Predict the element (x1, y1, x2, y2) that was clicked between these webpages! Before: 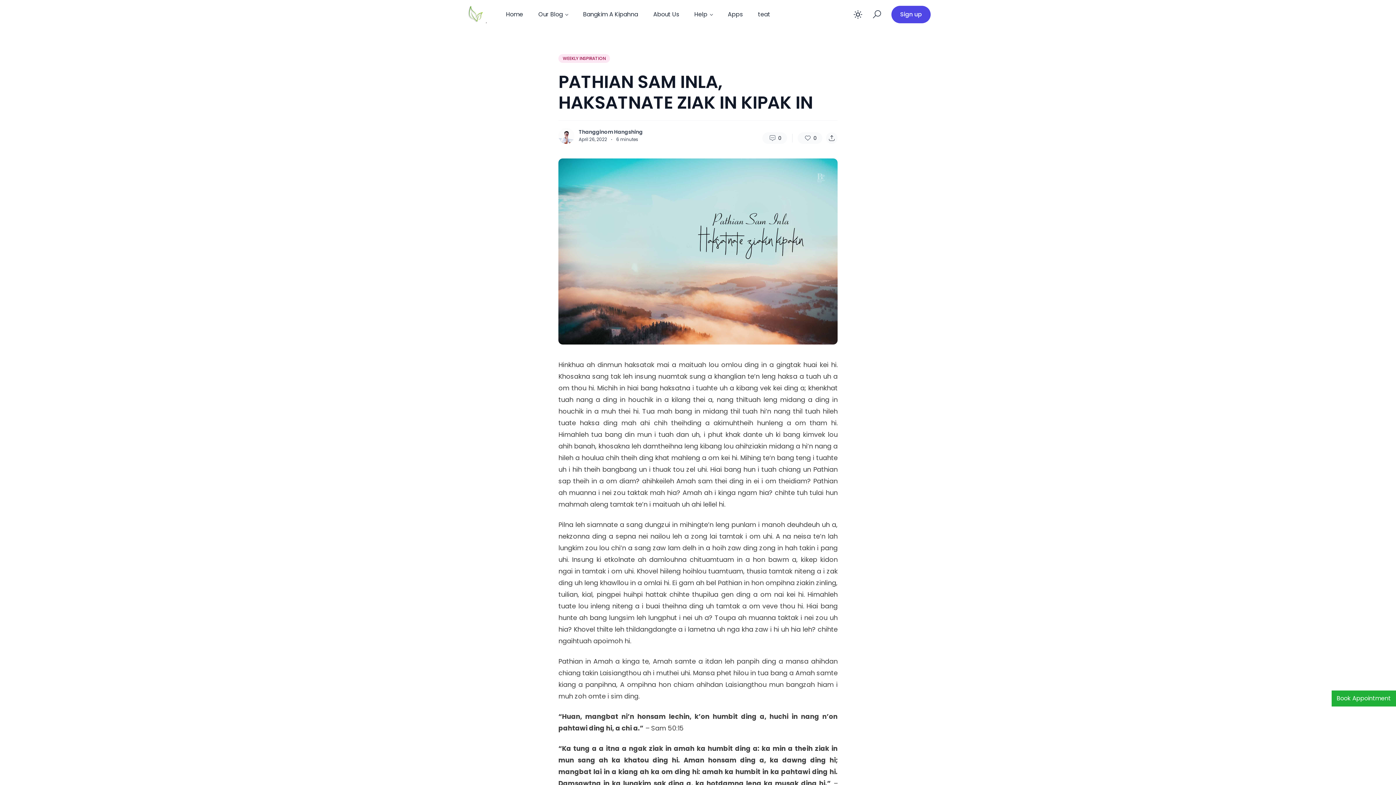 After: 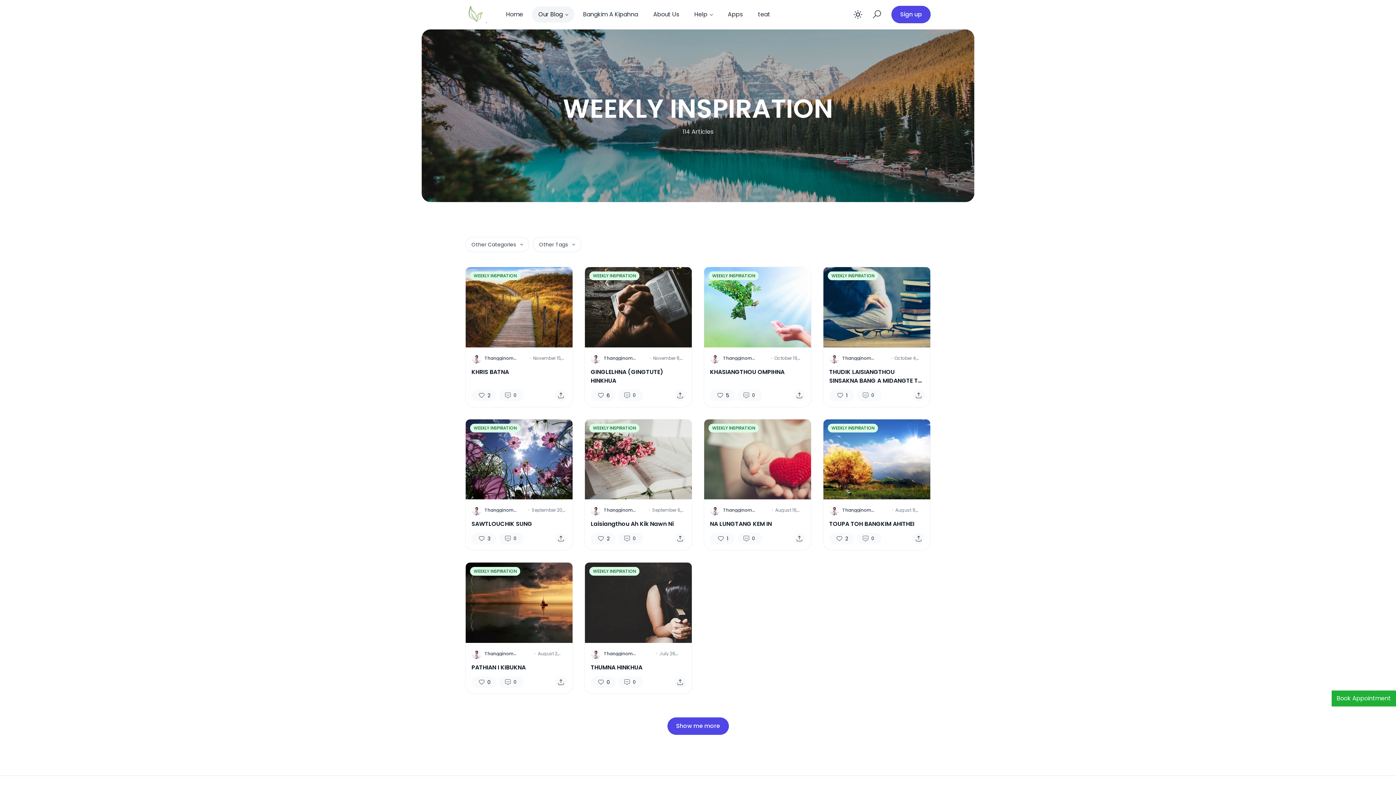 Action: bbox: (558, 54, 610, 62) label: WEEKLY INSPIRATION